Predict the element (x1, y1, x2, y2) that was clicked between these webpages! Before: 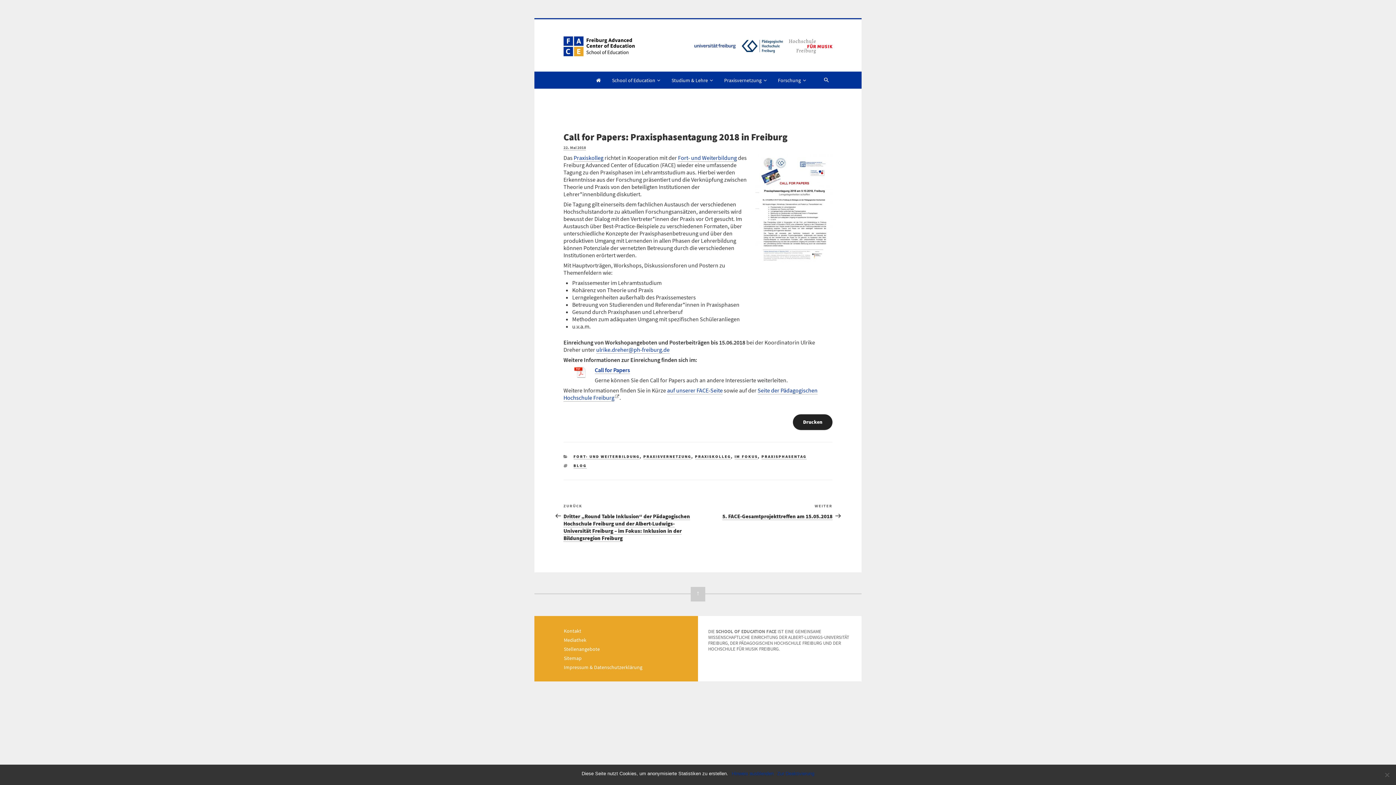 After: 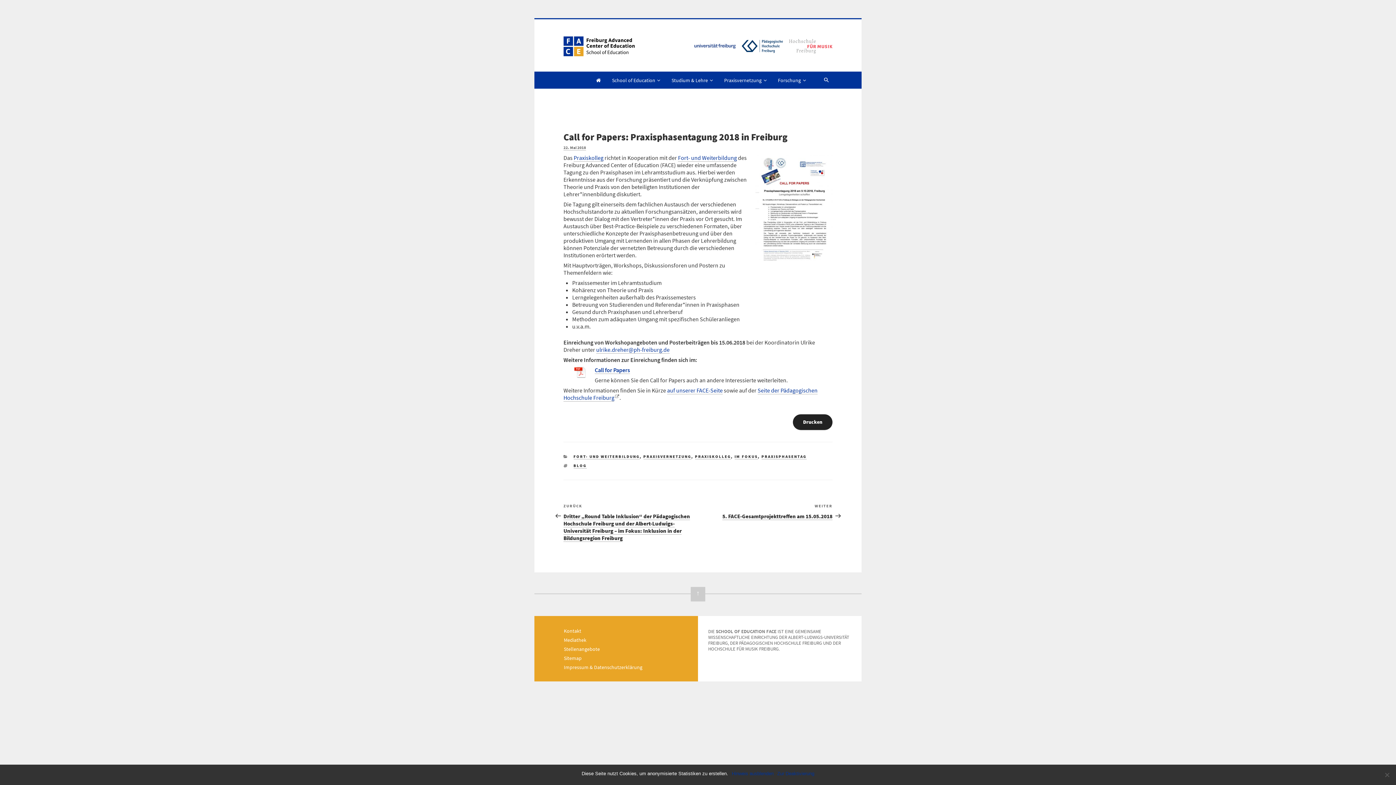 Action: bbox: (789, 59, 832, 66)